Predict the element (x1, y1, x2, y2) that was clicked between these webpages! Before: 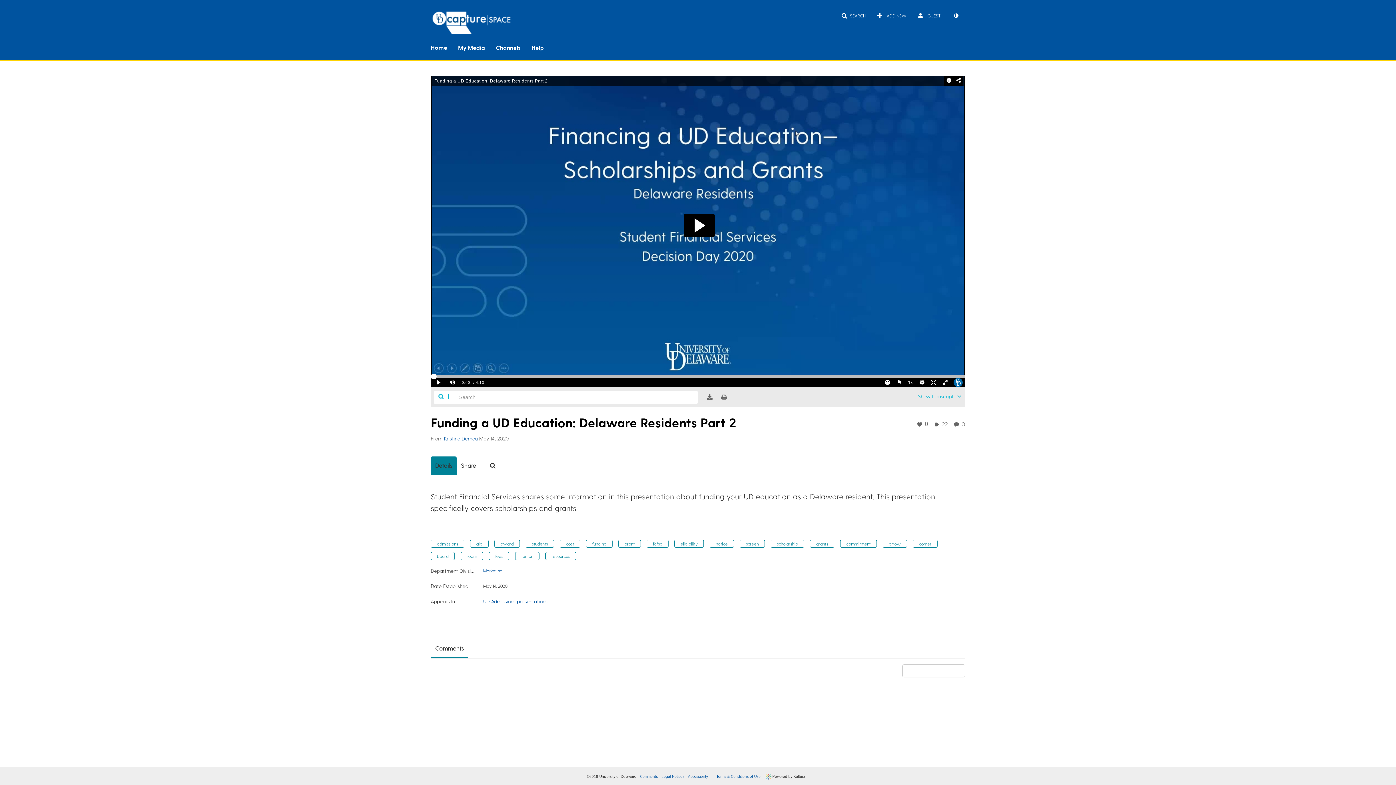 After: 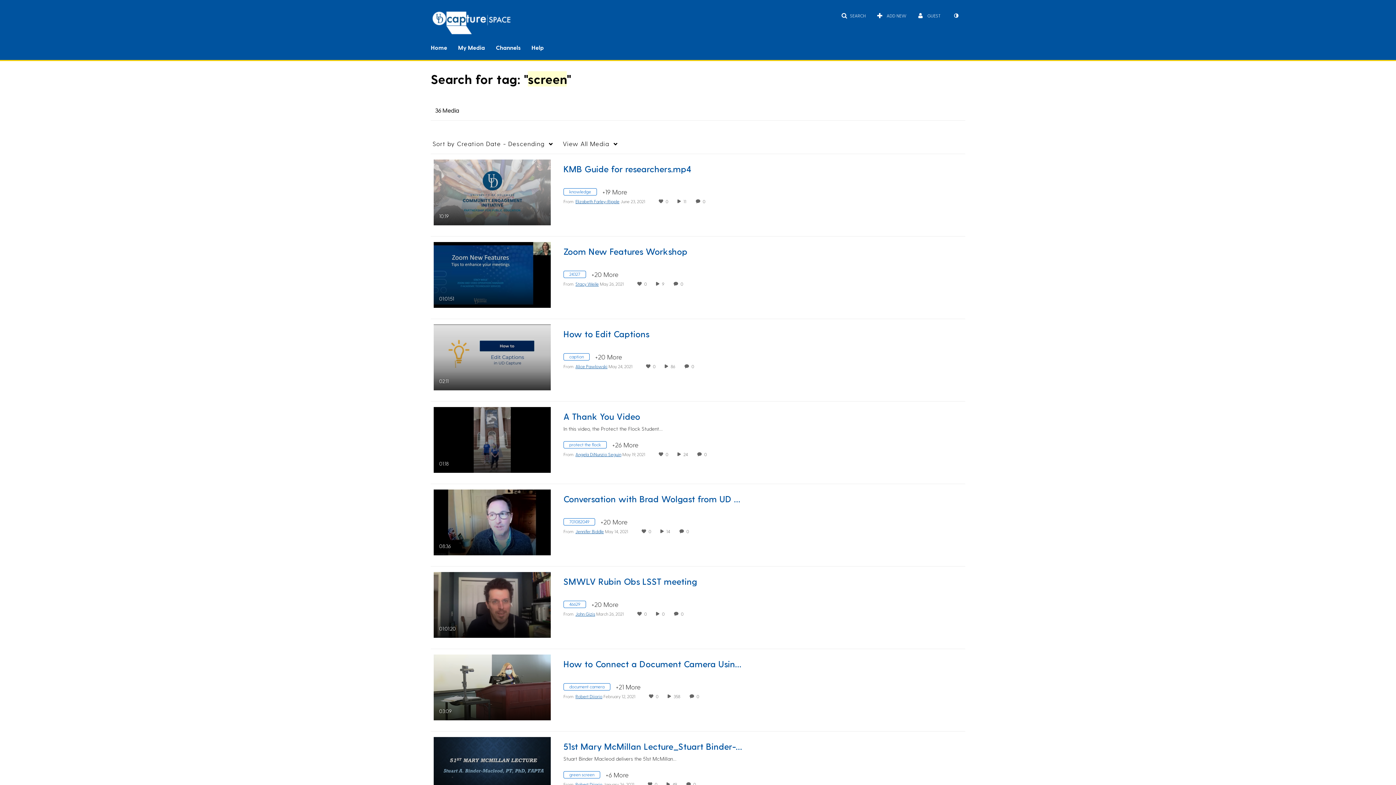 Action: label: screen bbox: (740, 539, 765, 547)